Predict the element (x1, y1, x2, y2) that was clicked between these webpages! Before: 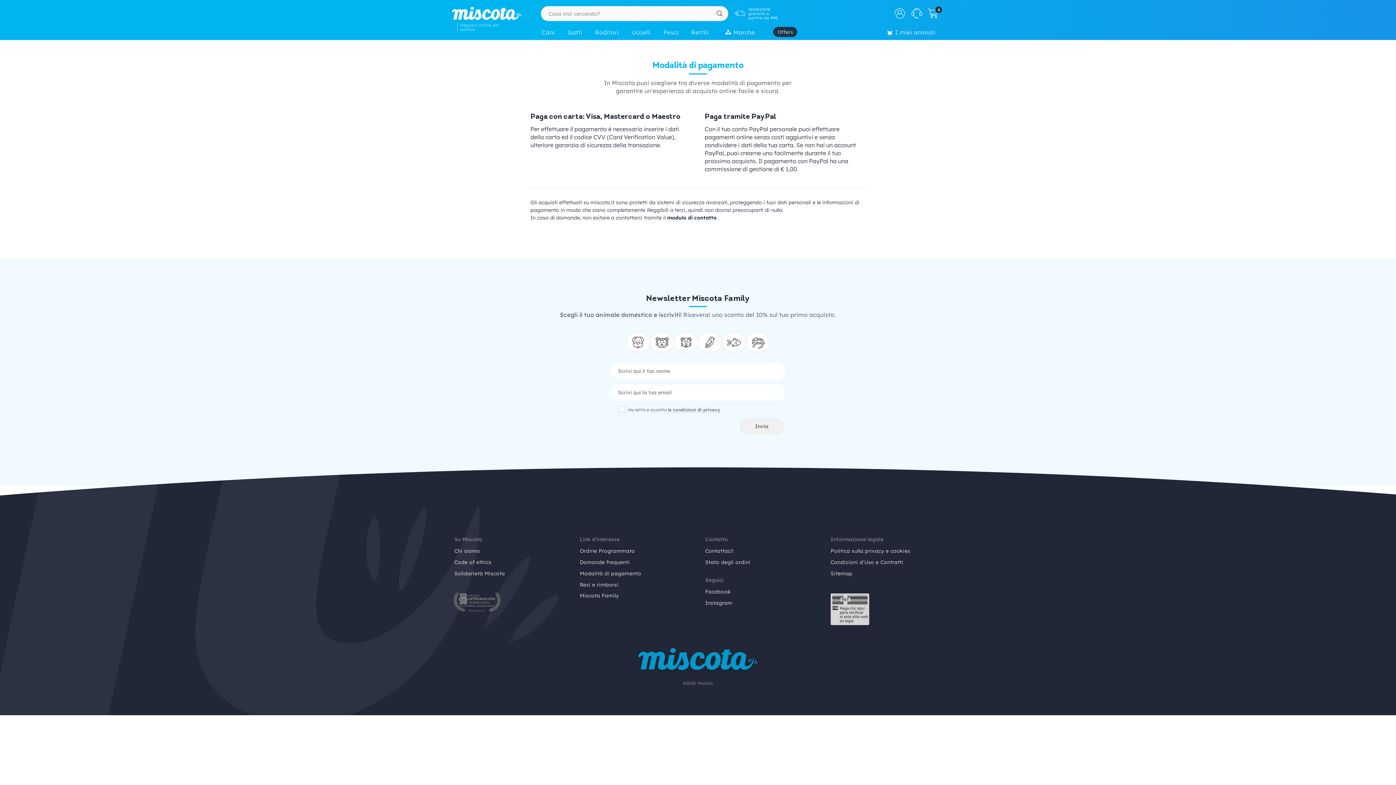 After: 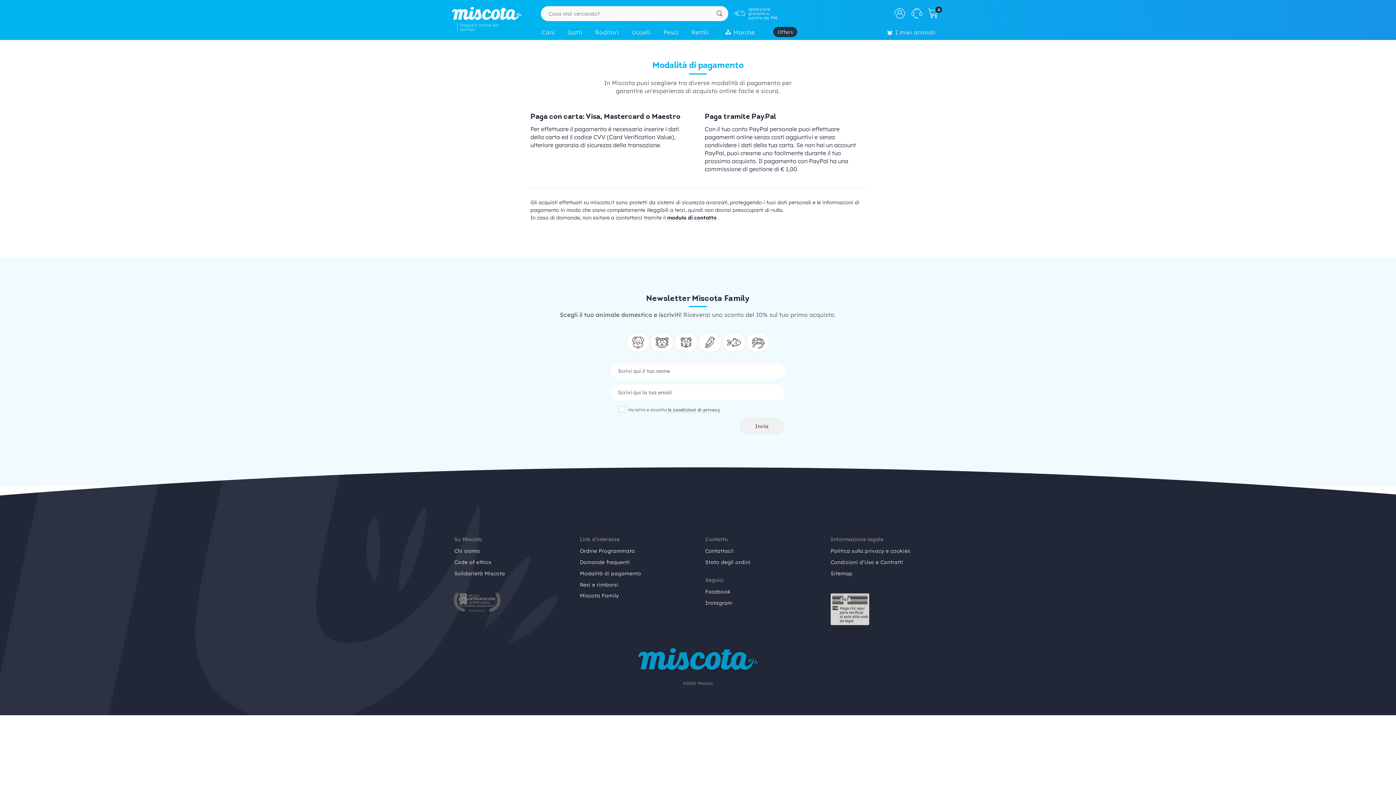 Action: bbox: (580, 570, 641, 577) label: Modalità di pagamento